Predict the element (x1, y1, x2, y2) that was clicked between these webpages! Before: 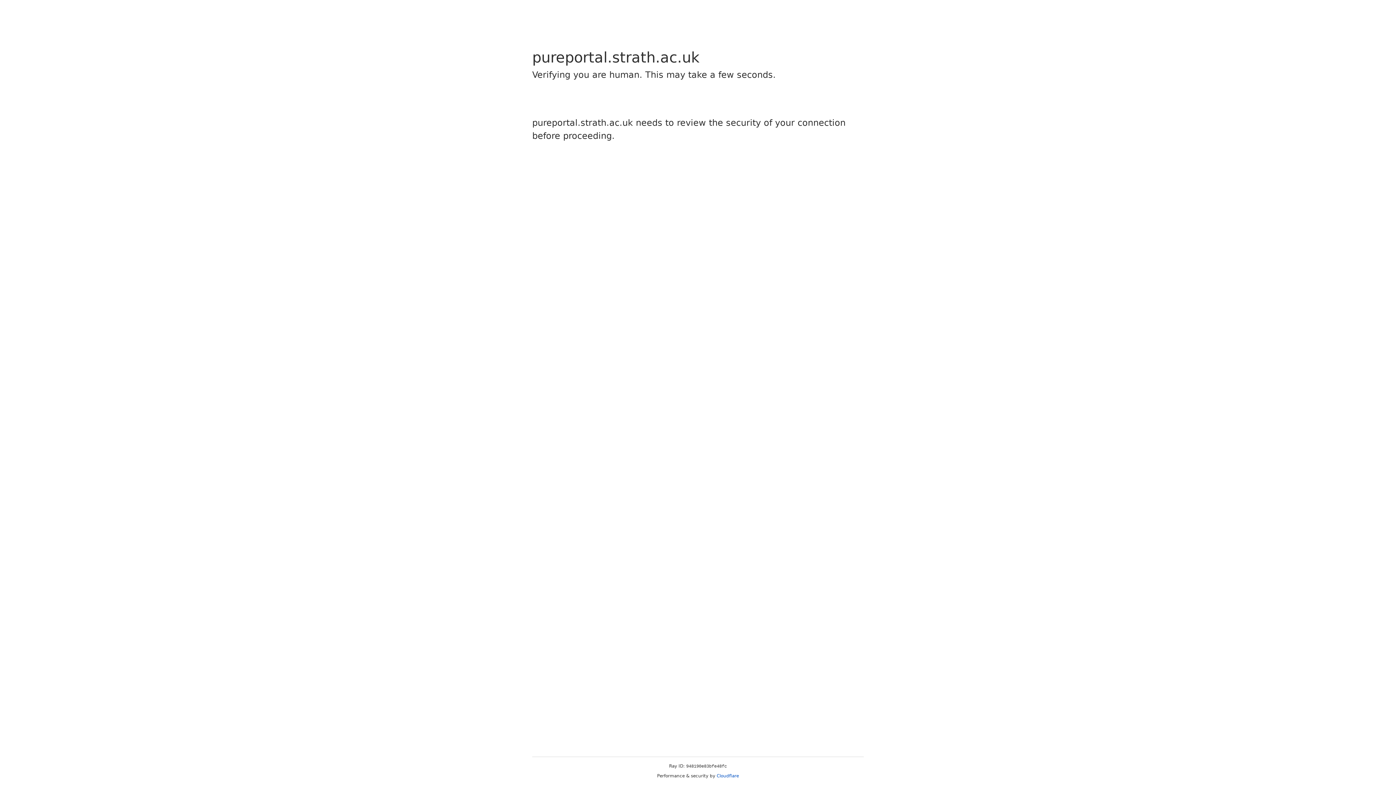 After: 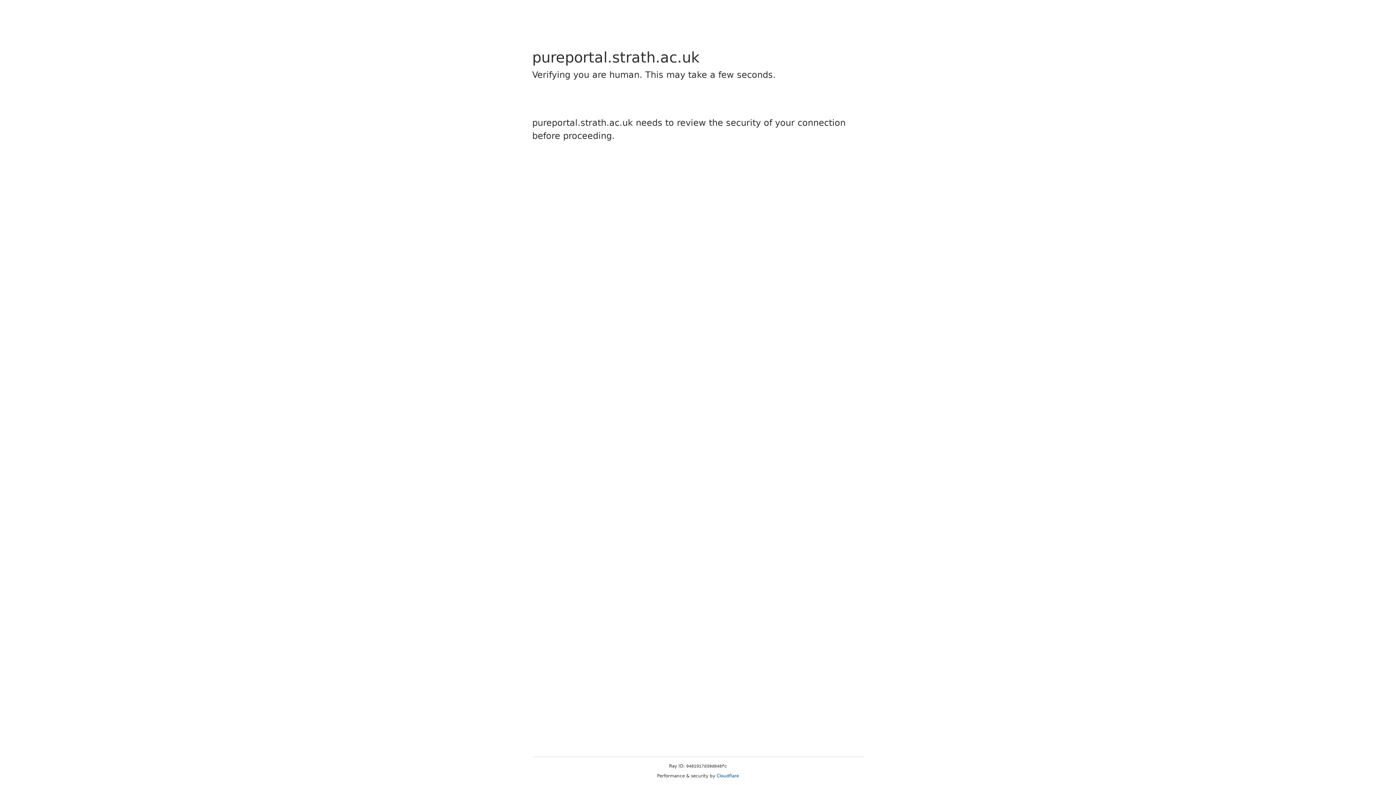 Action: bbox: (716, 773, 739, 778) label: Cloudflare